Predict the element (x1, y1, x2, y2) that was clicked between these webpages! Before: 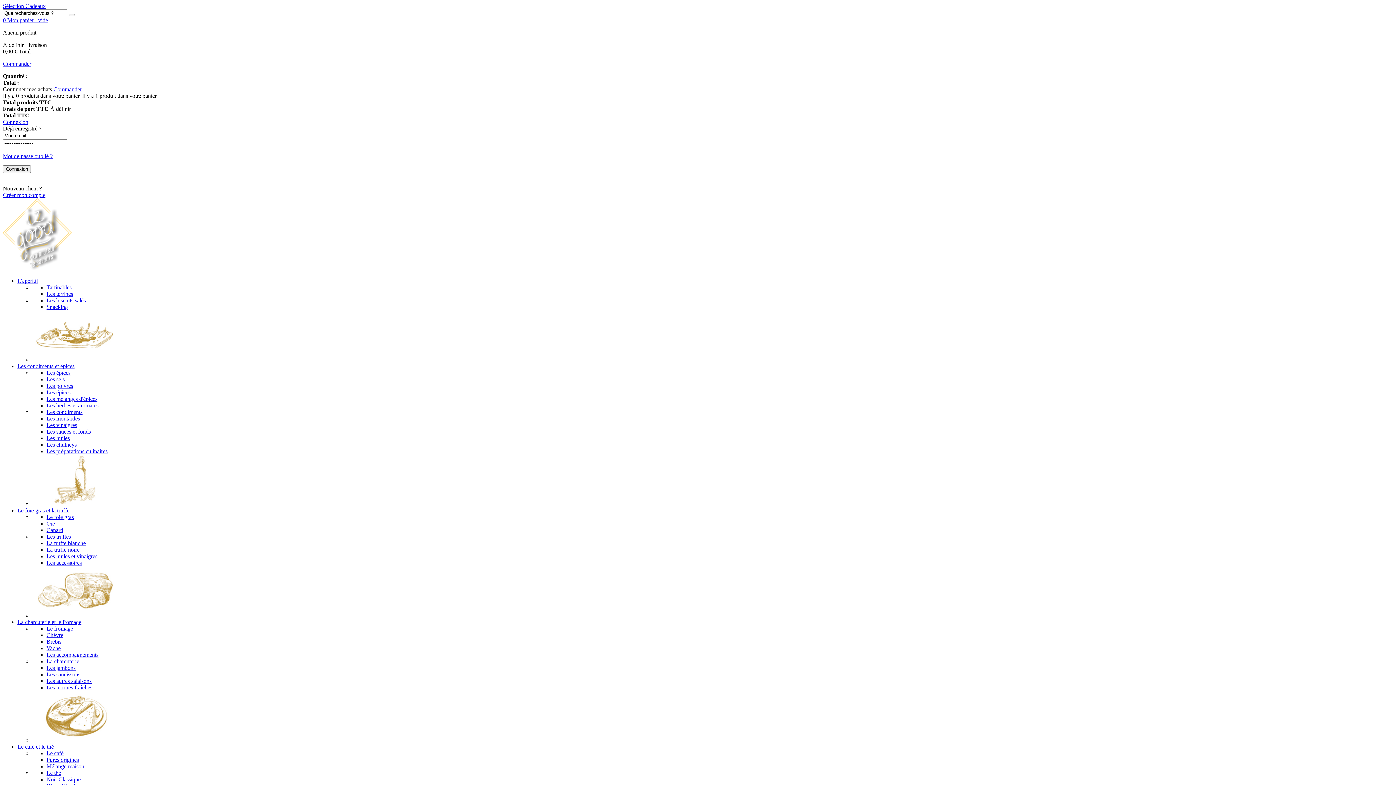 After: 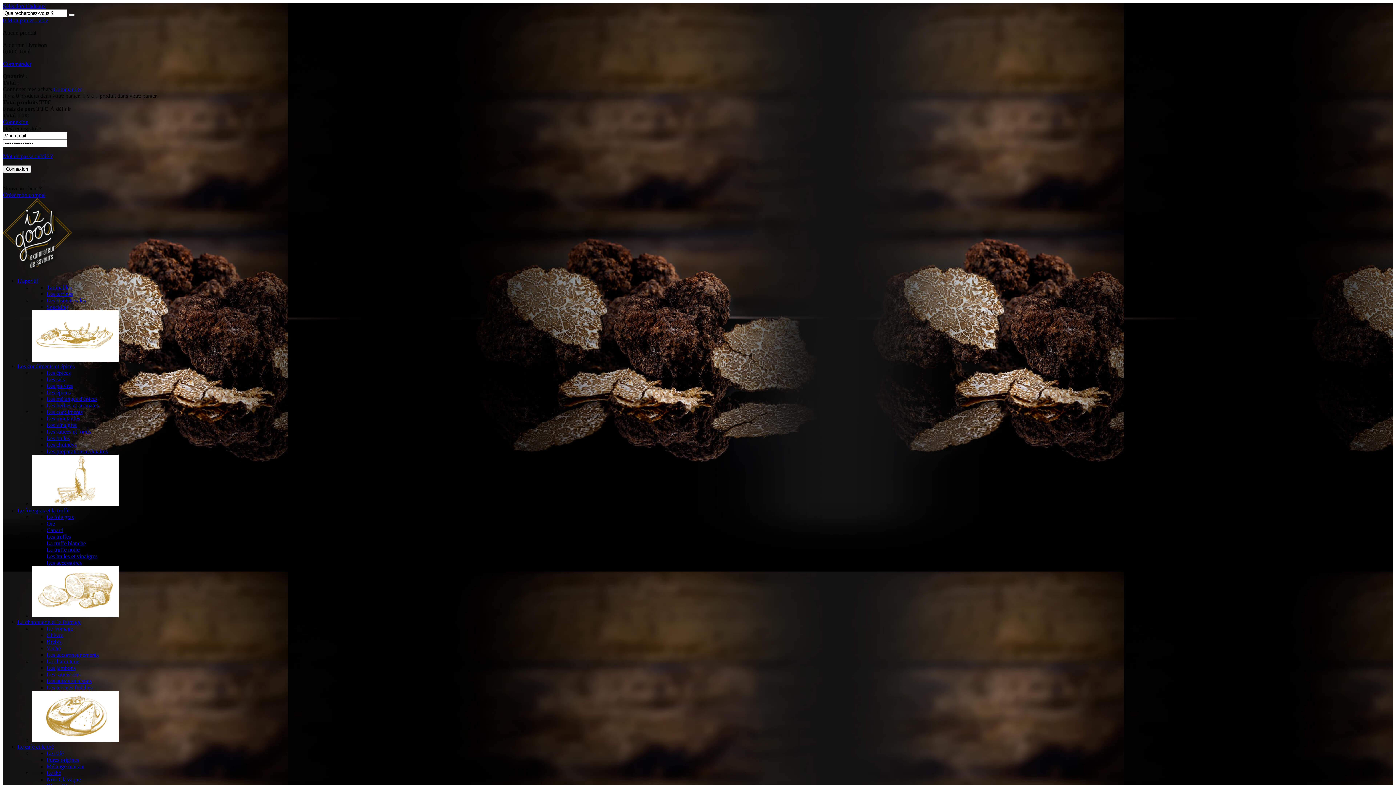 Action: bbox: (46, 540, 85, 546) label: La truffe blanche